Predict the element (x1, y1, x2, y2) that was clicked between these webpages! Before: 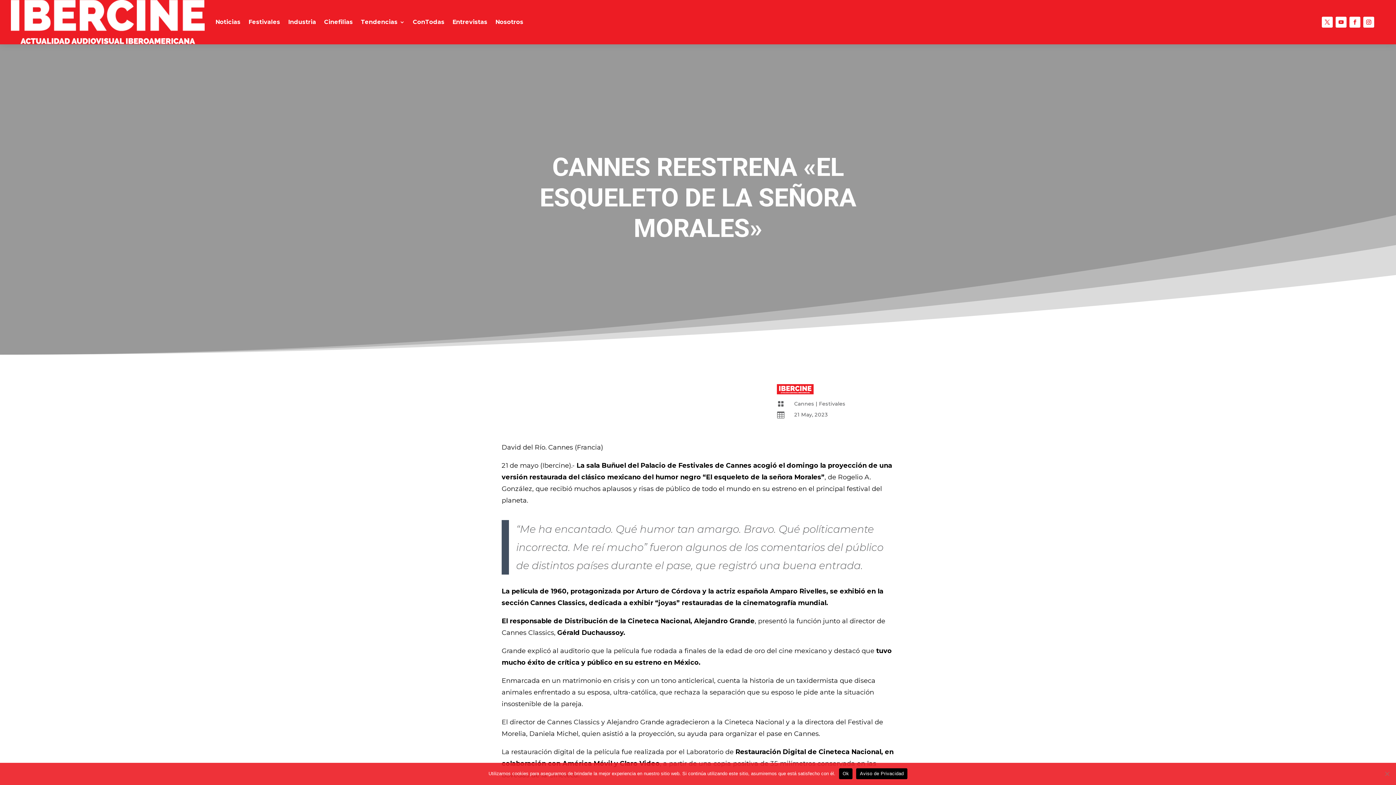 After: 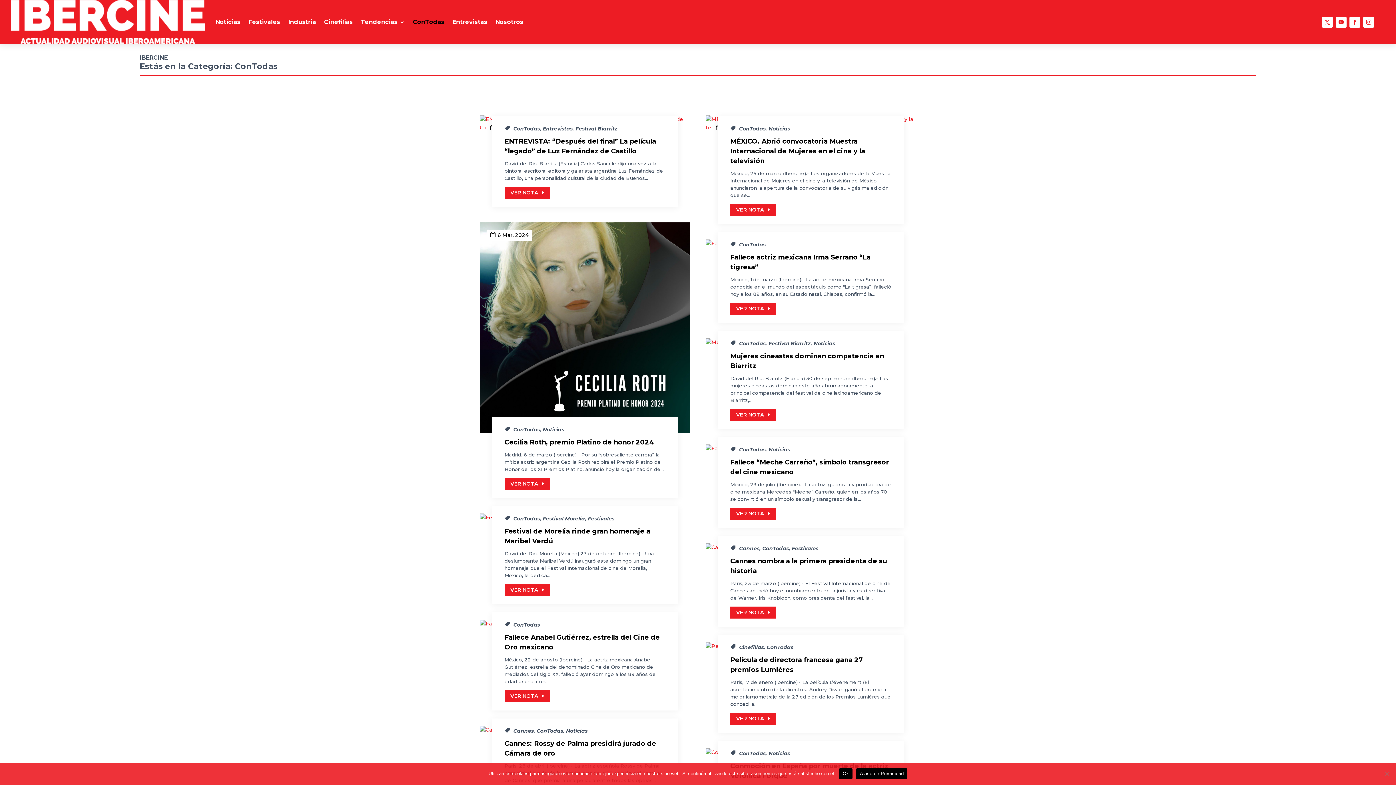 Action: bbox: (412, 0, 444, 44) label: ConTodas